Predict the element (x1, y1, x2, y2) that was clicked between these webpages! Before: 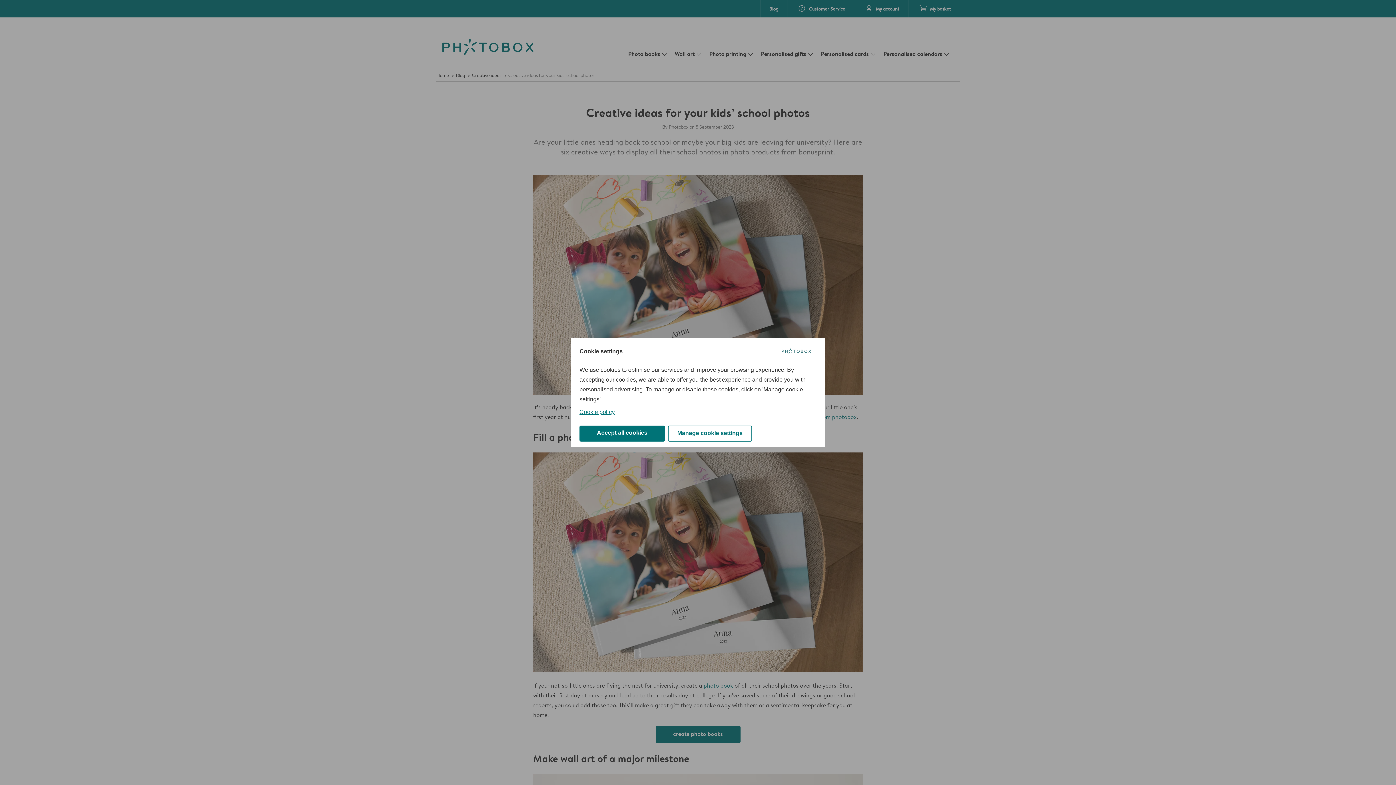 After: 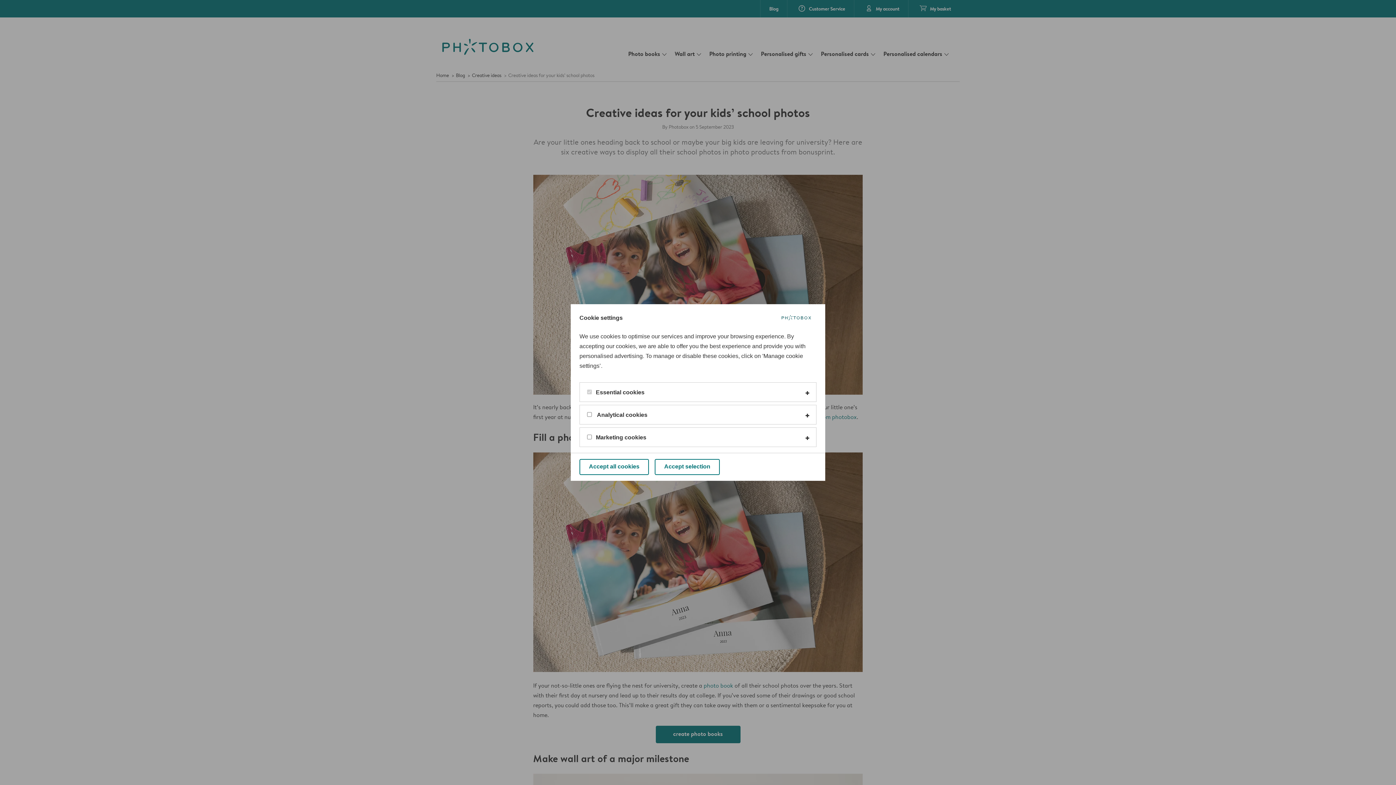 Action: label: Manage cookie settings bbox: (668, 425, 752, 441)